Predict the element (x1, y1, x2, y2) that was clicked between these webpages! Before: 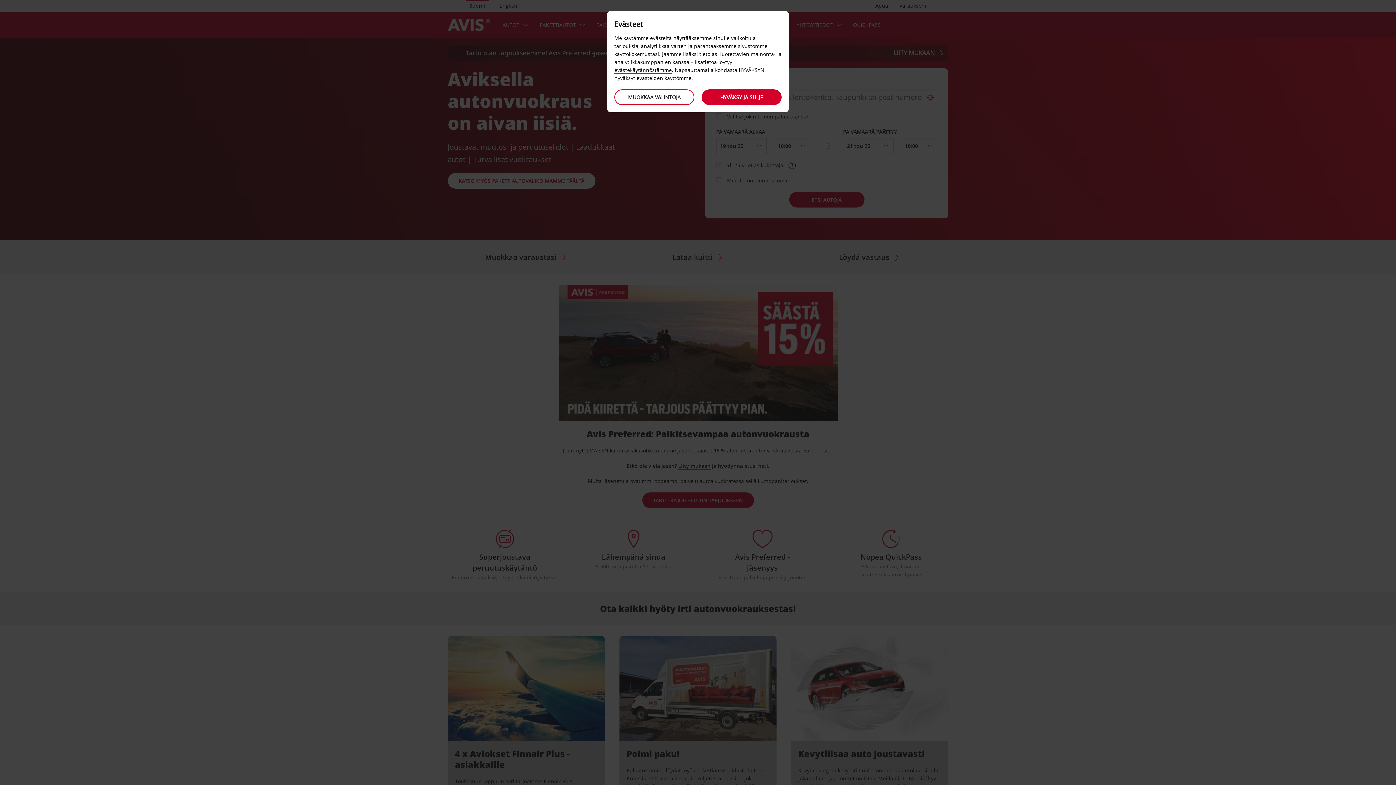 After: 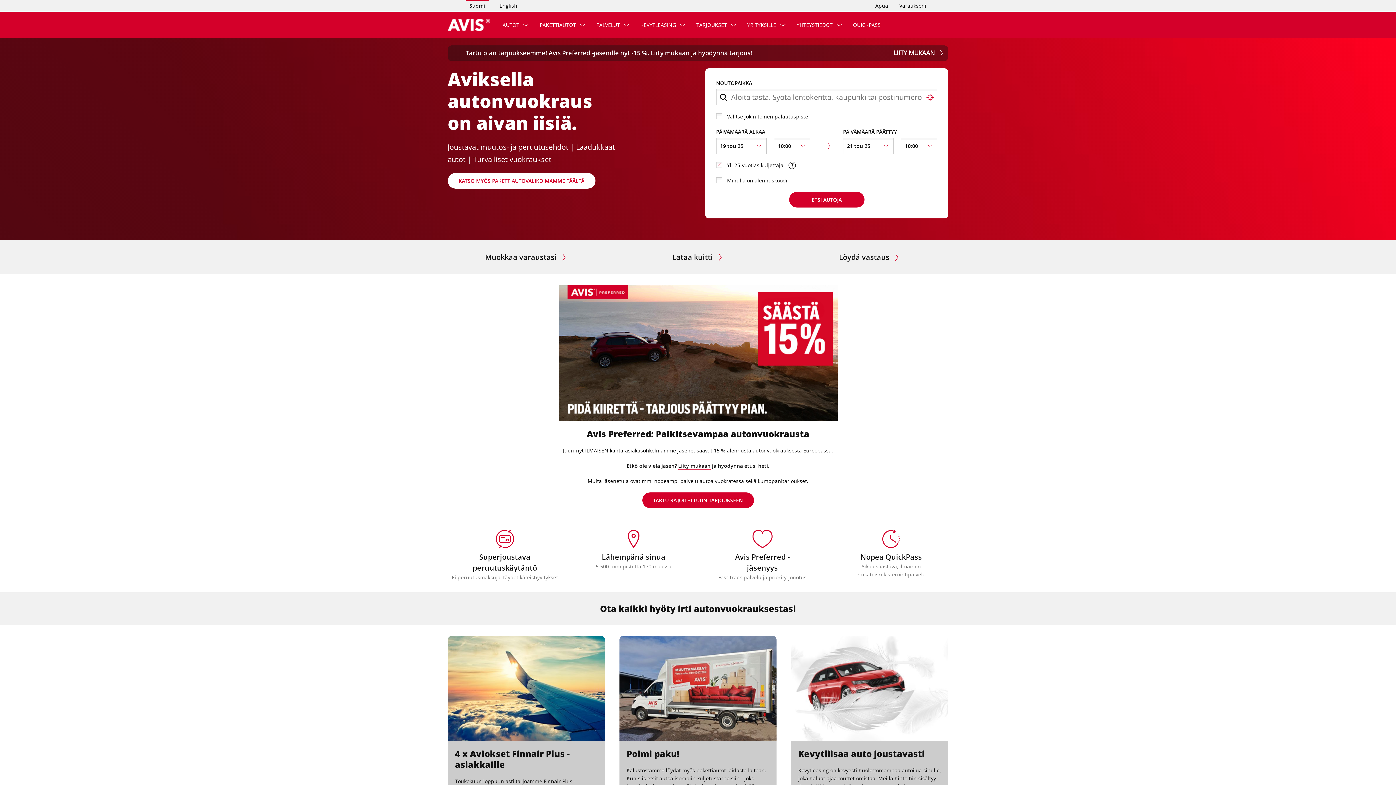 Action: label: HYVÄKSY JA SULJE bbox: (701, 89, 781, 105)